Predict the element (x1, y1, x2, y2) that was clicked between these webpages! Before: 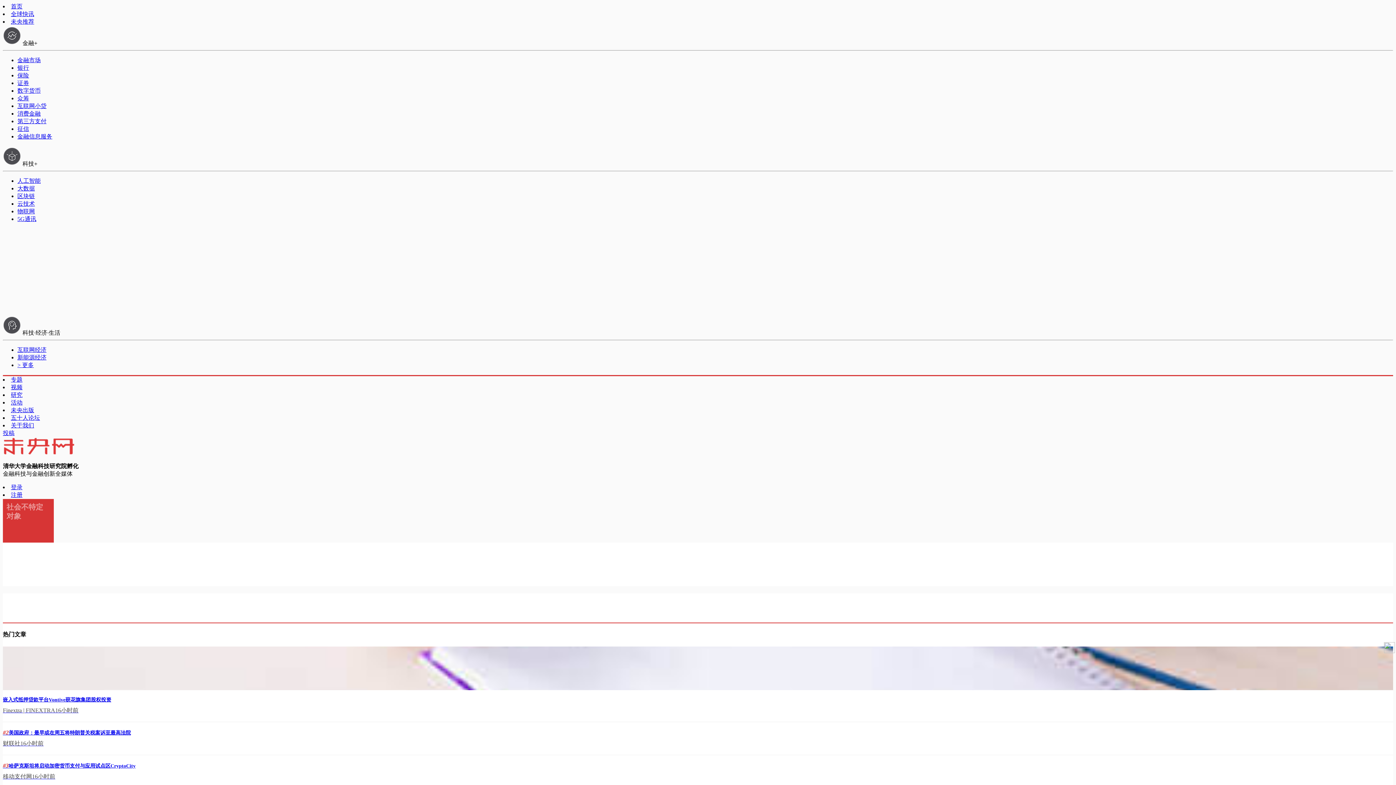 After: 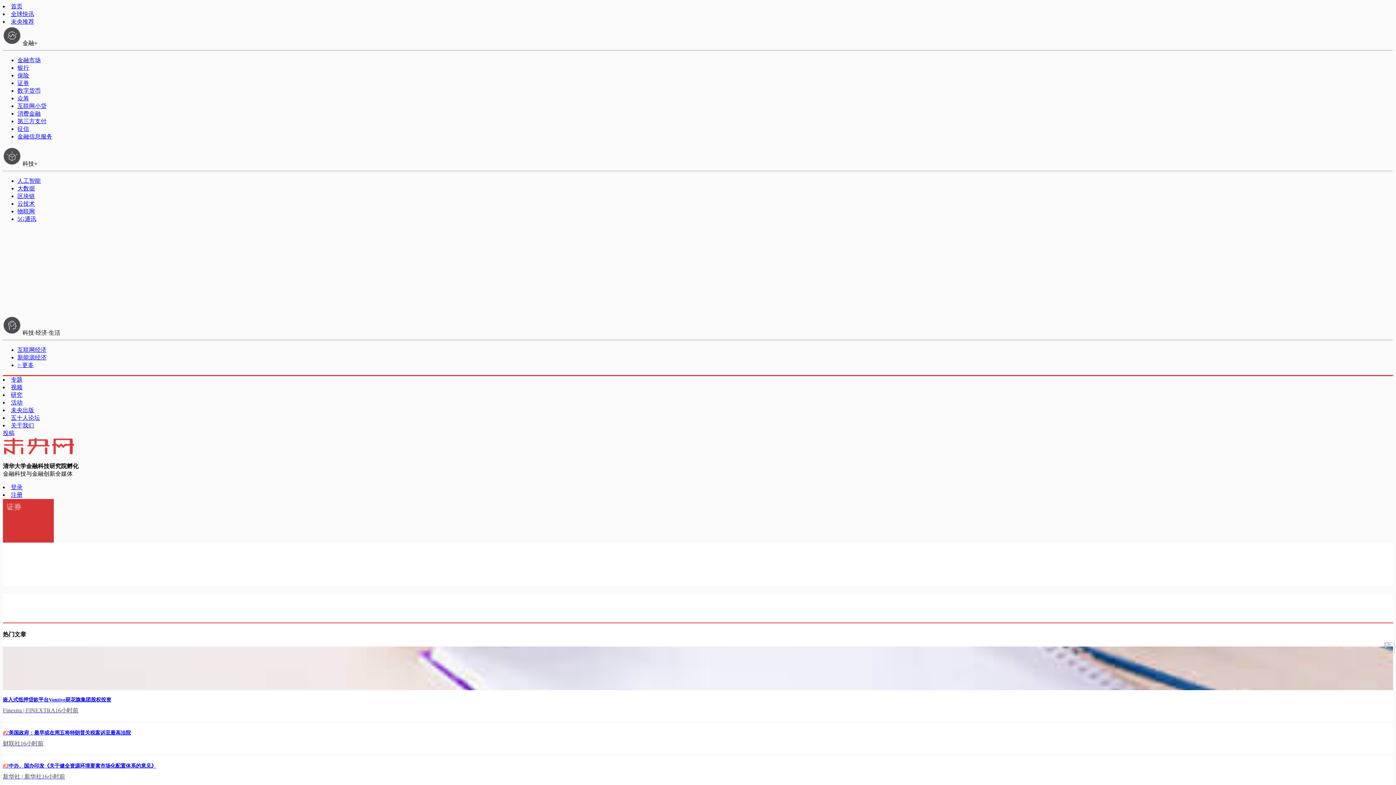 Action: label: 证券 bbox: (17, 80, 29, 86)